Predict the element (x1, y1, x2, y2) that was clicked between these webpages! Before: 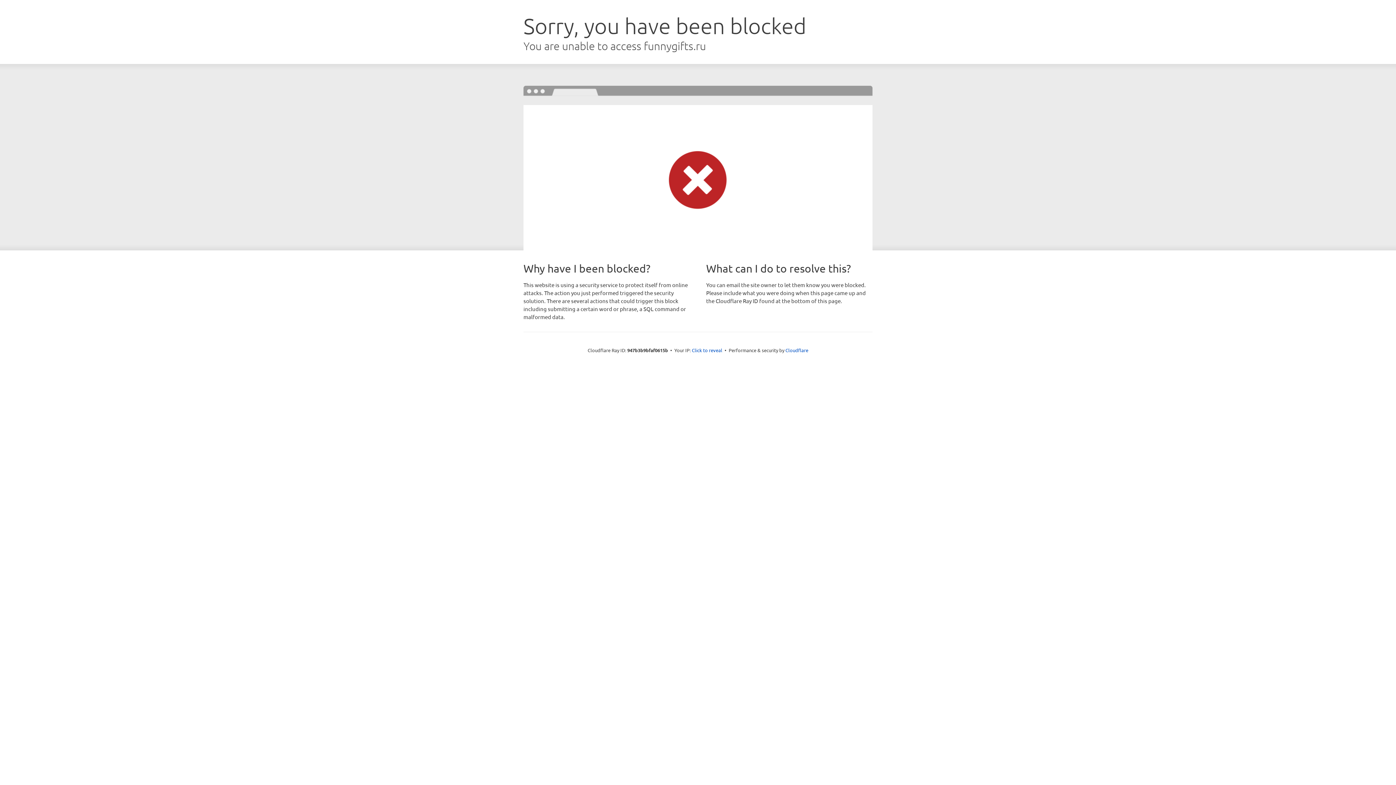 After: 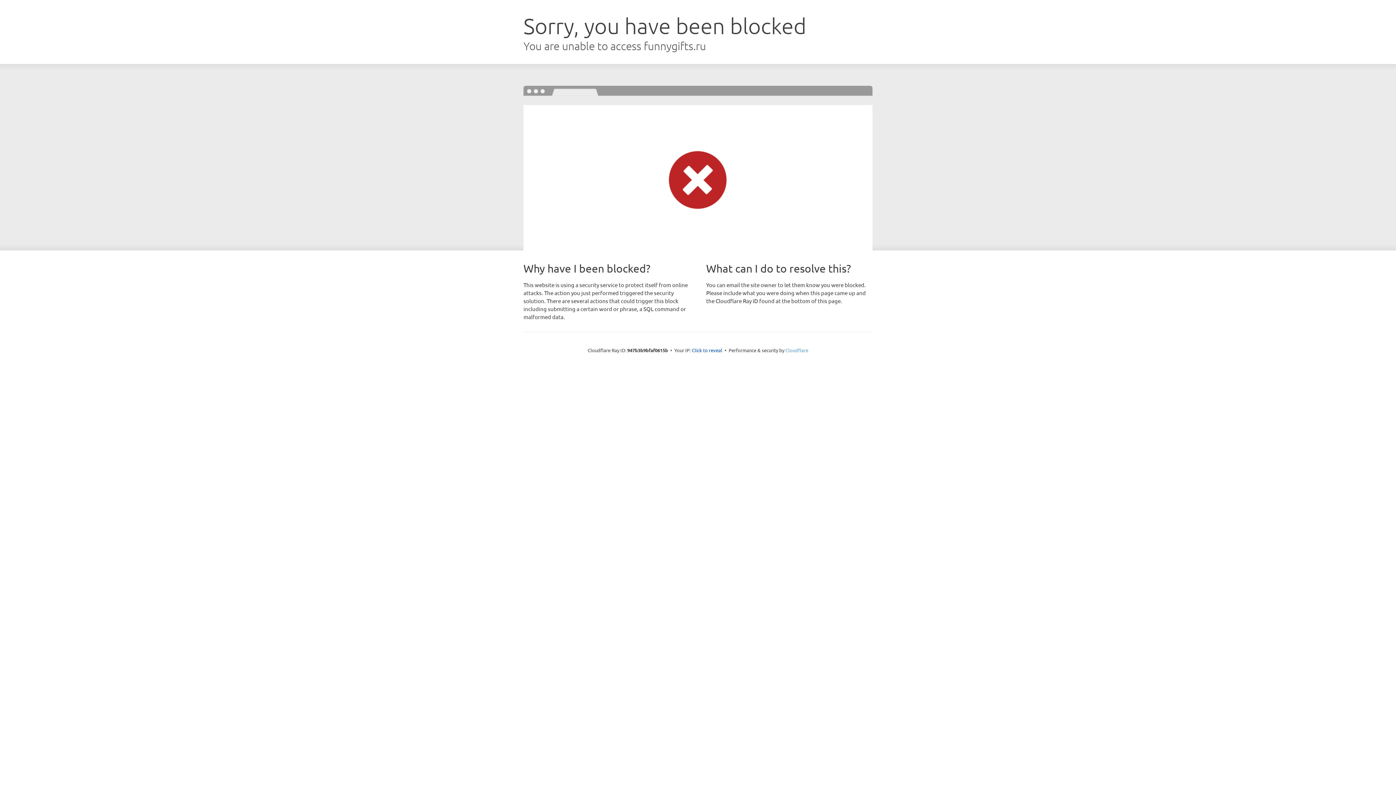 Action: label: Cloudflare bbox: (785, 347, 808, 353)